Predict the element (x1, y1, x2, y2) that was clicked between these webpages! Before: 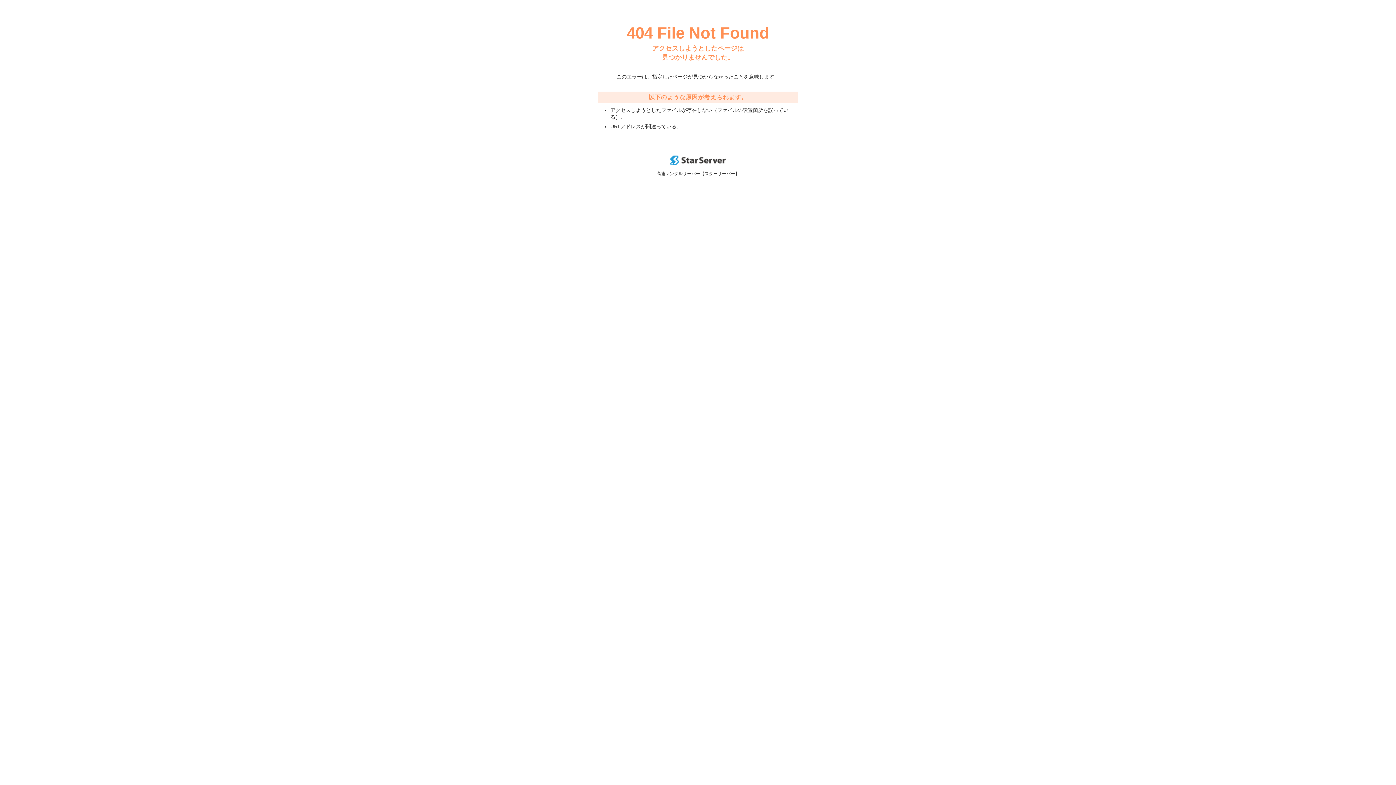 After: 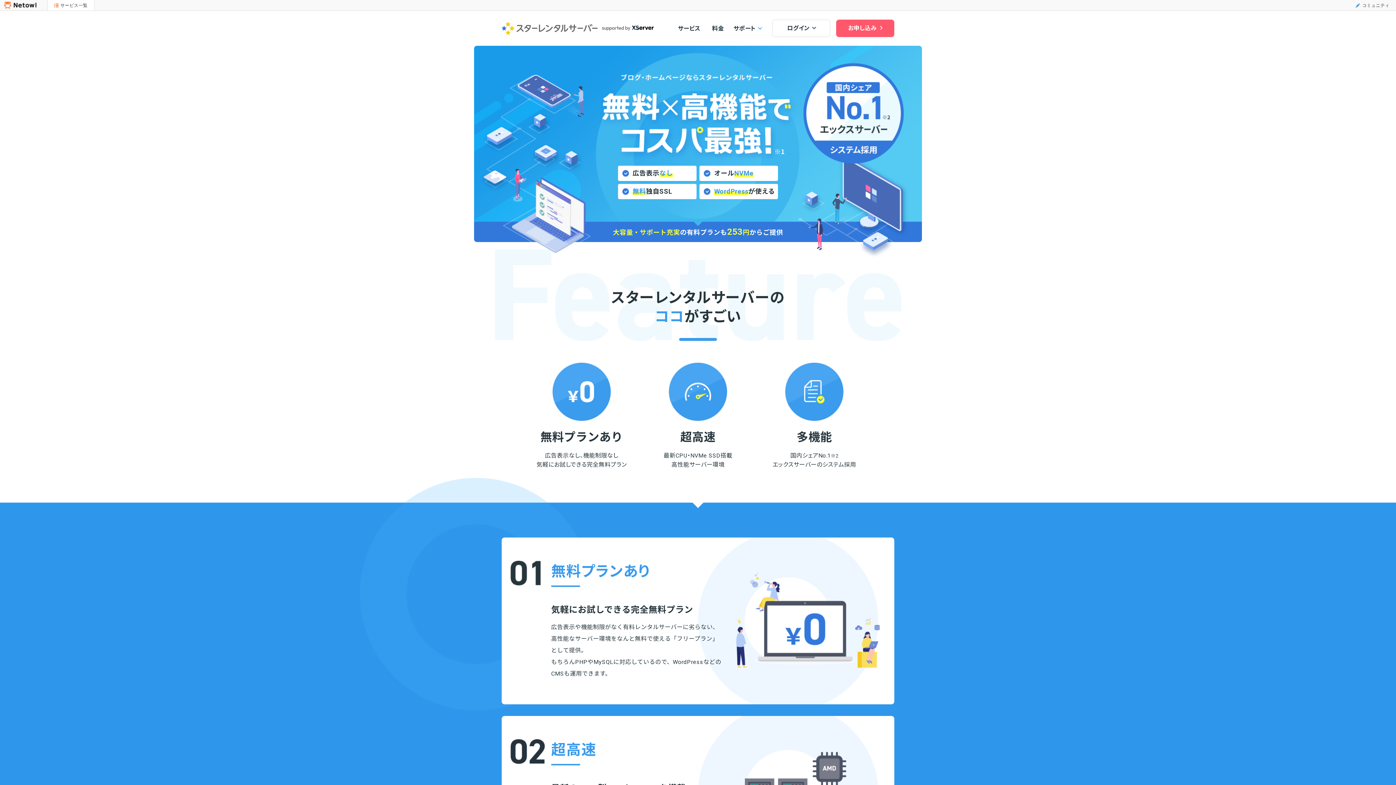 Action: bbox: (670, 160, 725, 166)